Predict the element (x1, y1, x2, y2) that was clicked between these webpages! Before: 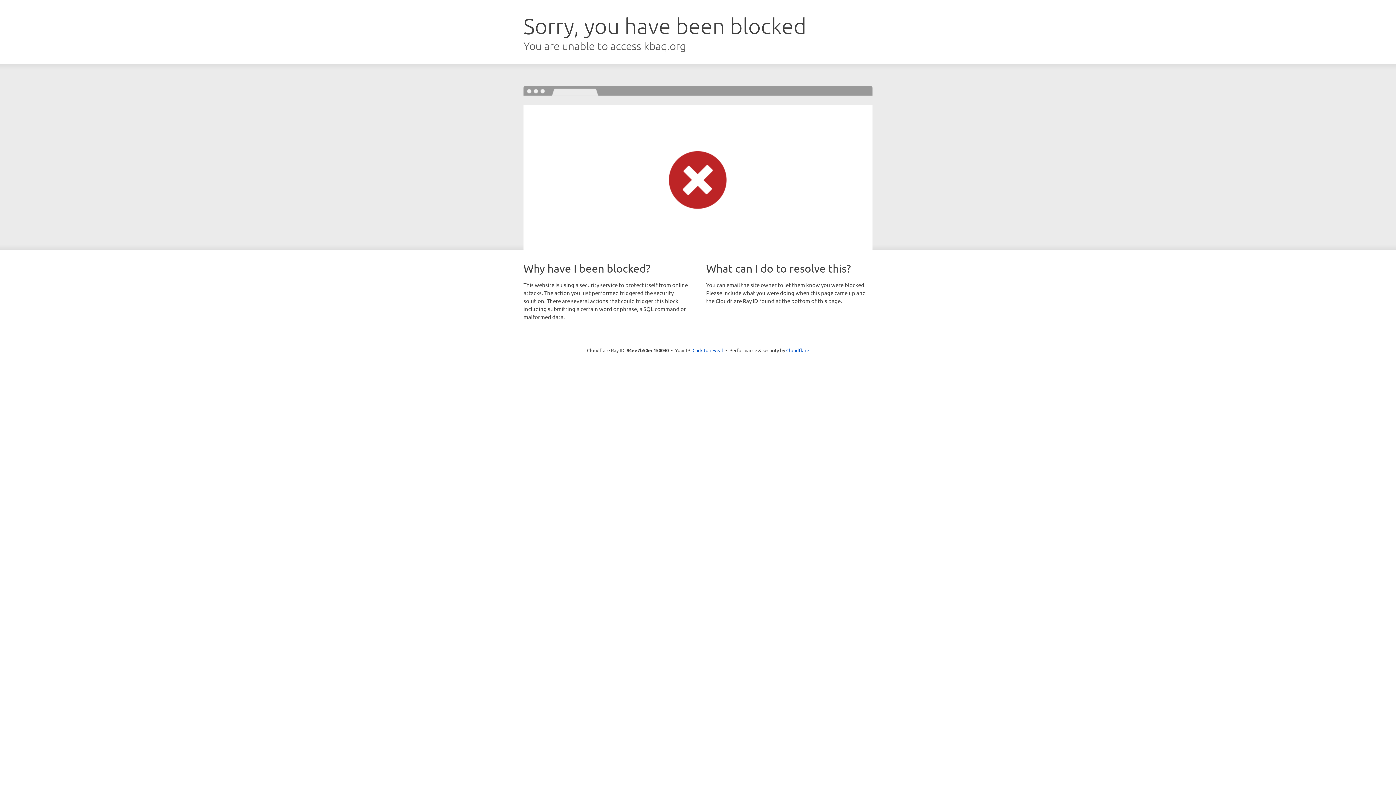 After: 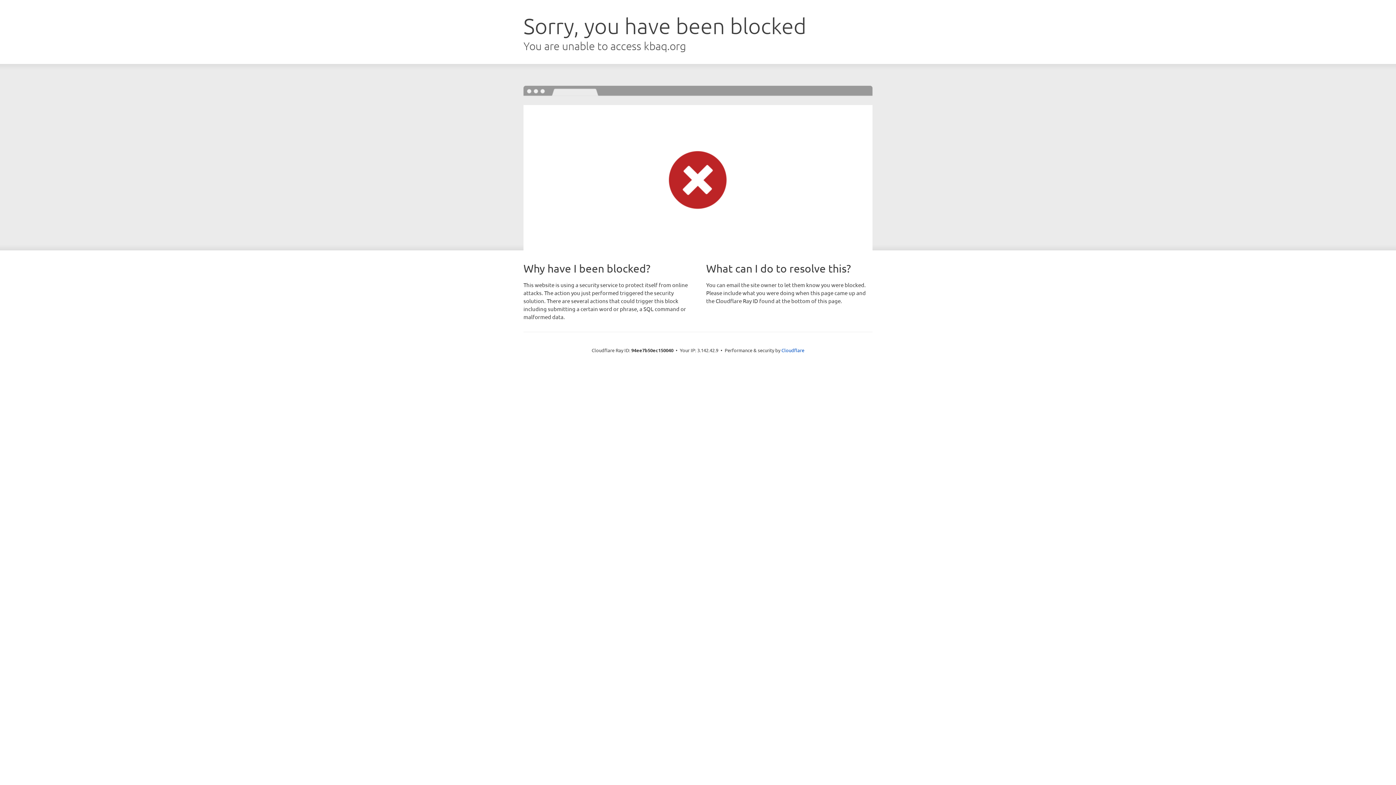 Action: bbox: (692, 346, 723, 353) label: Click to reveal